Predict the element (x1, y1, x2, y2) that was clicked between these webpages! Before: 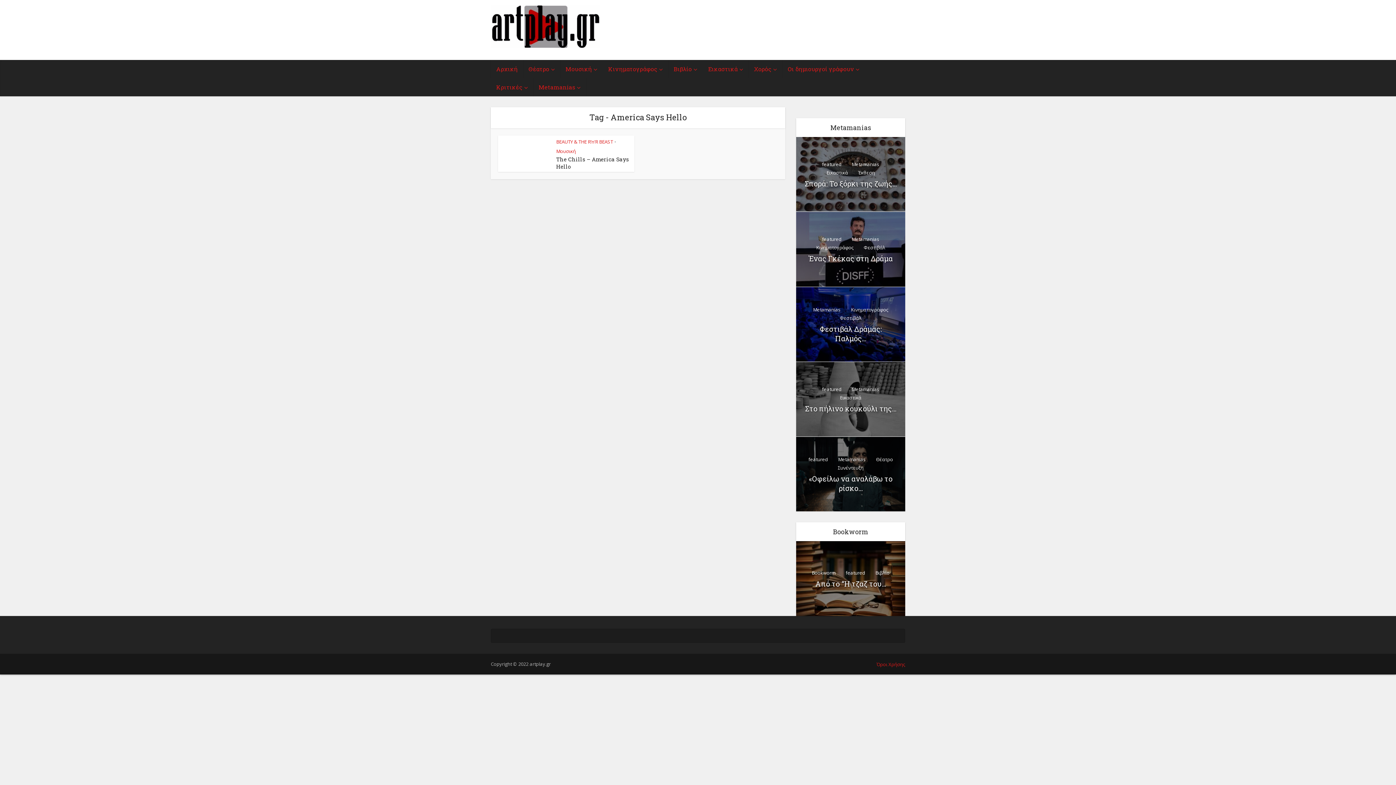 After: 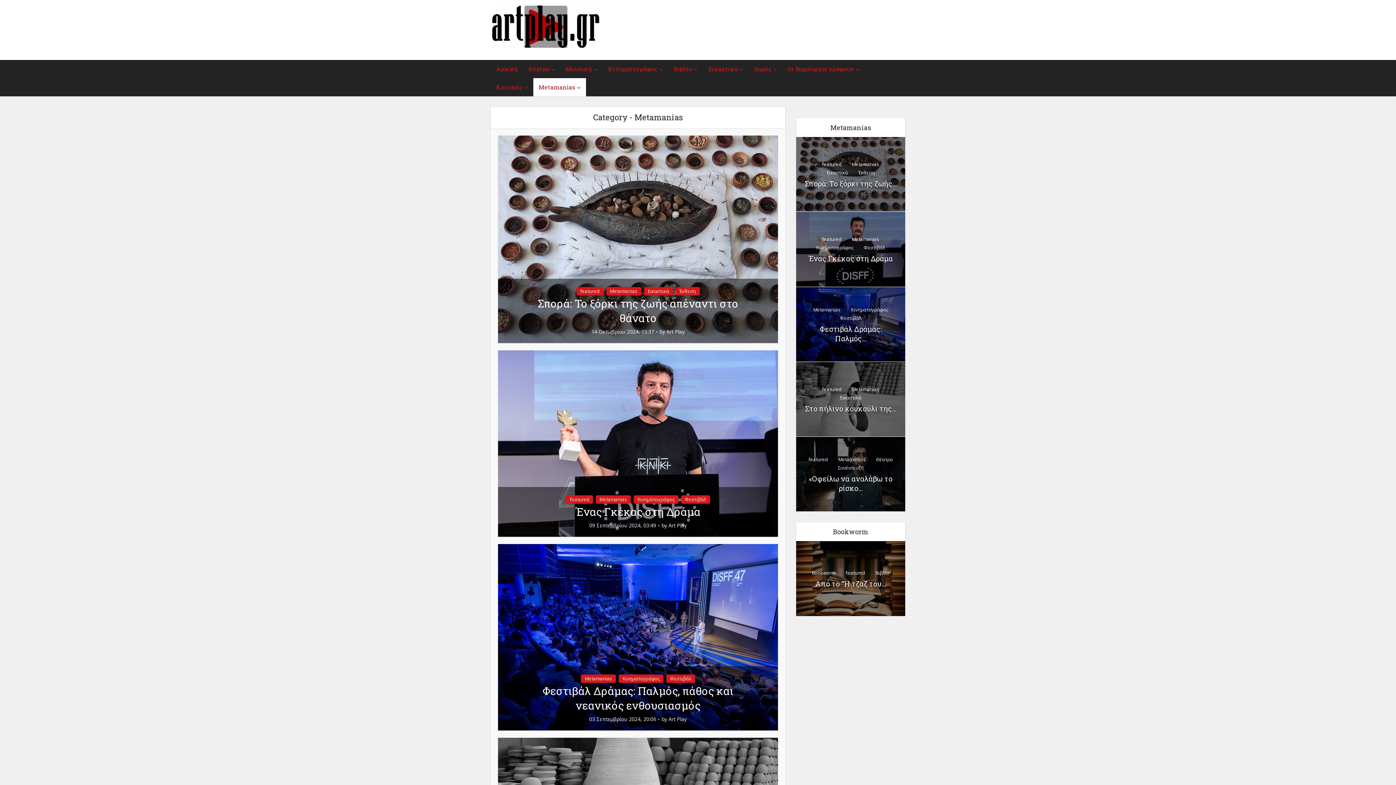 Action: bbox: (834, 455, 869, 464) label: Metamanias